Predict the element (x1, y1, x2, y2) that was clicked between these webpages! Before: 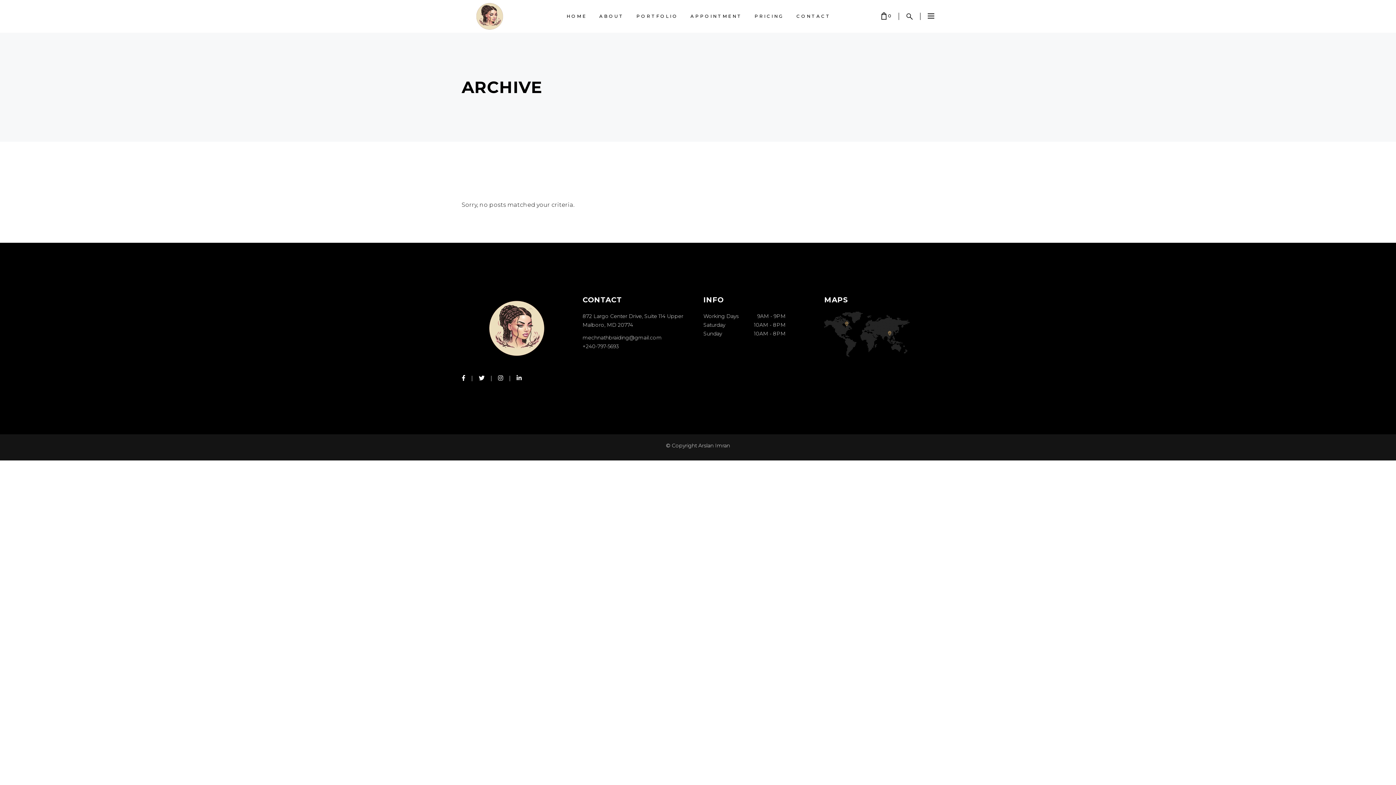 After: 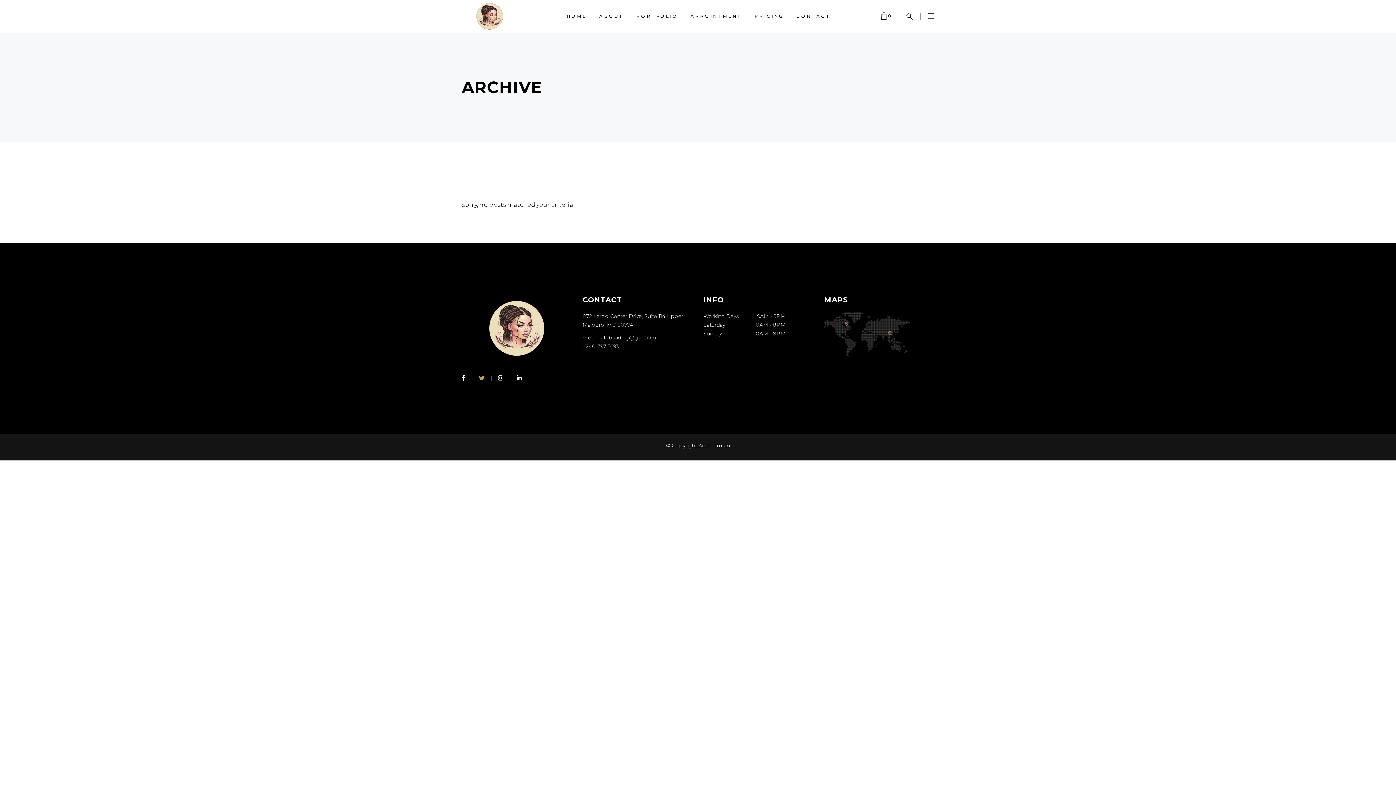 Action: bbox: (478, 374, 496, 383) label:  